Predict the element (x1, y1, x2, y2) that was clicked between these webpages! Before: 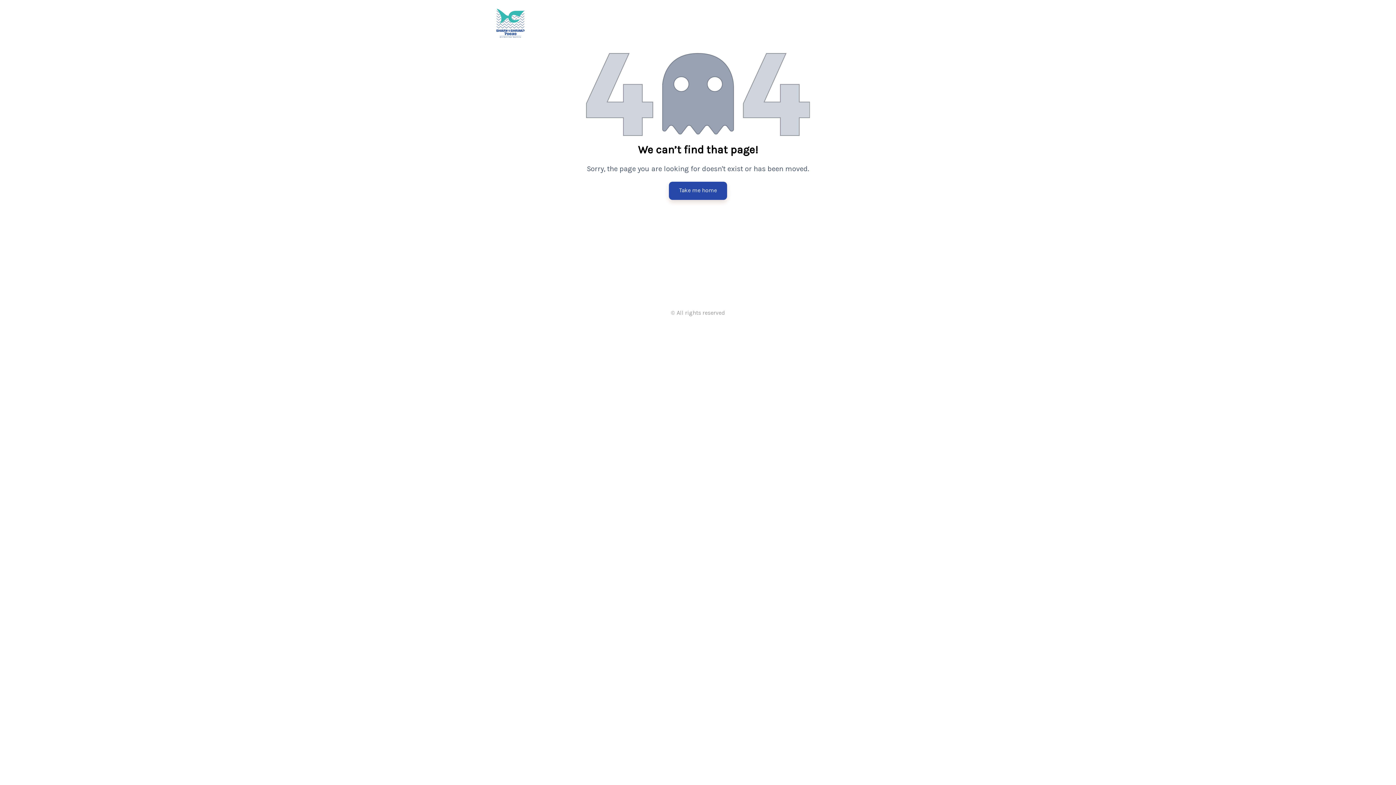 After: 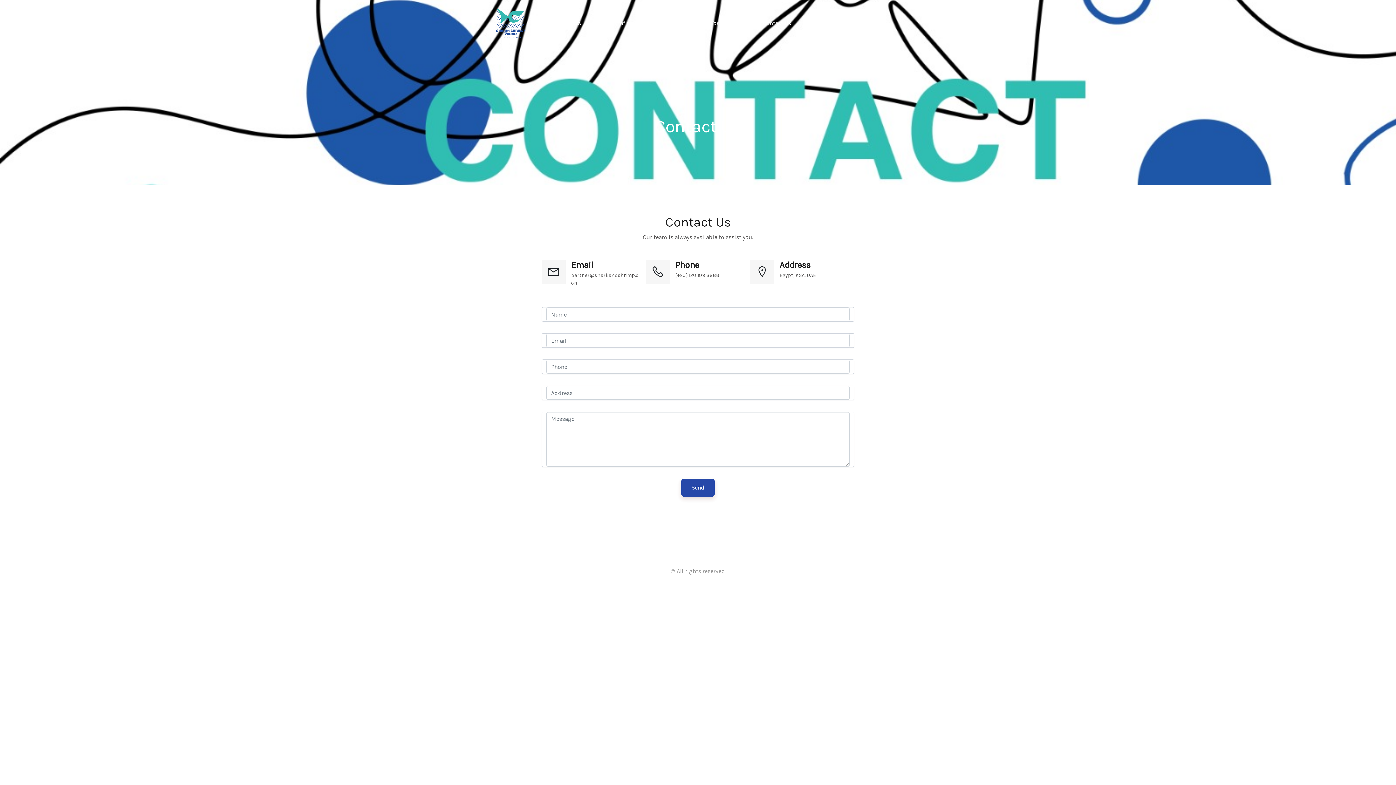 Action: bbox: (759, 17, 794, 29) label: Contact Us